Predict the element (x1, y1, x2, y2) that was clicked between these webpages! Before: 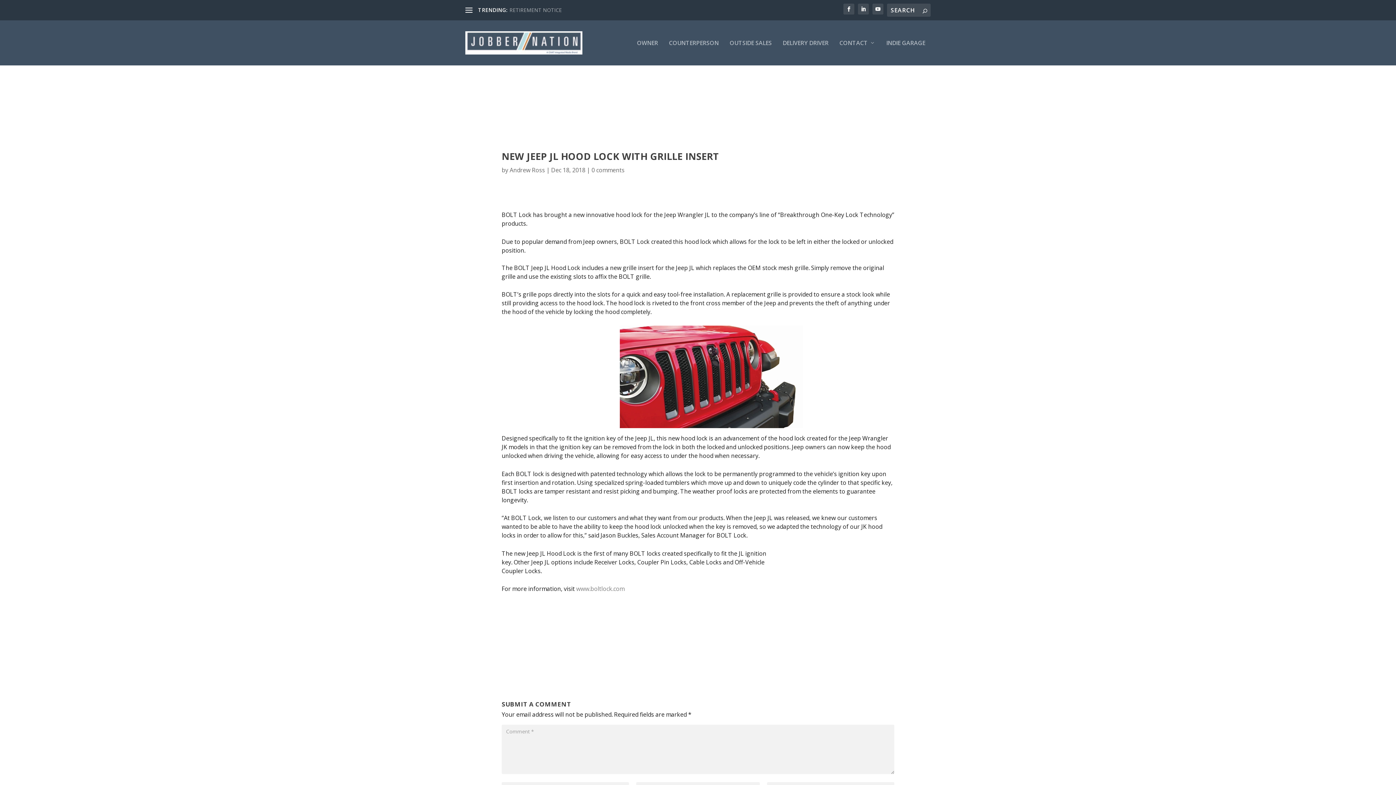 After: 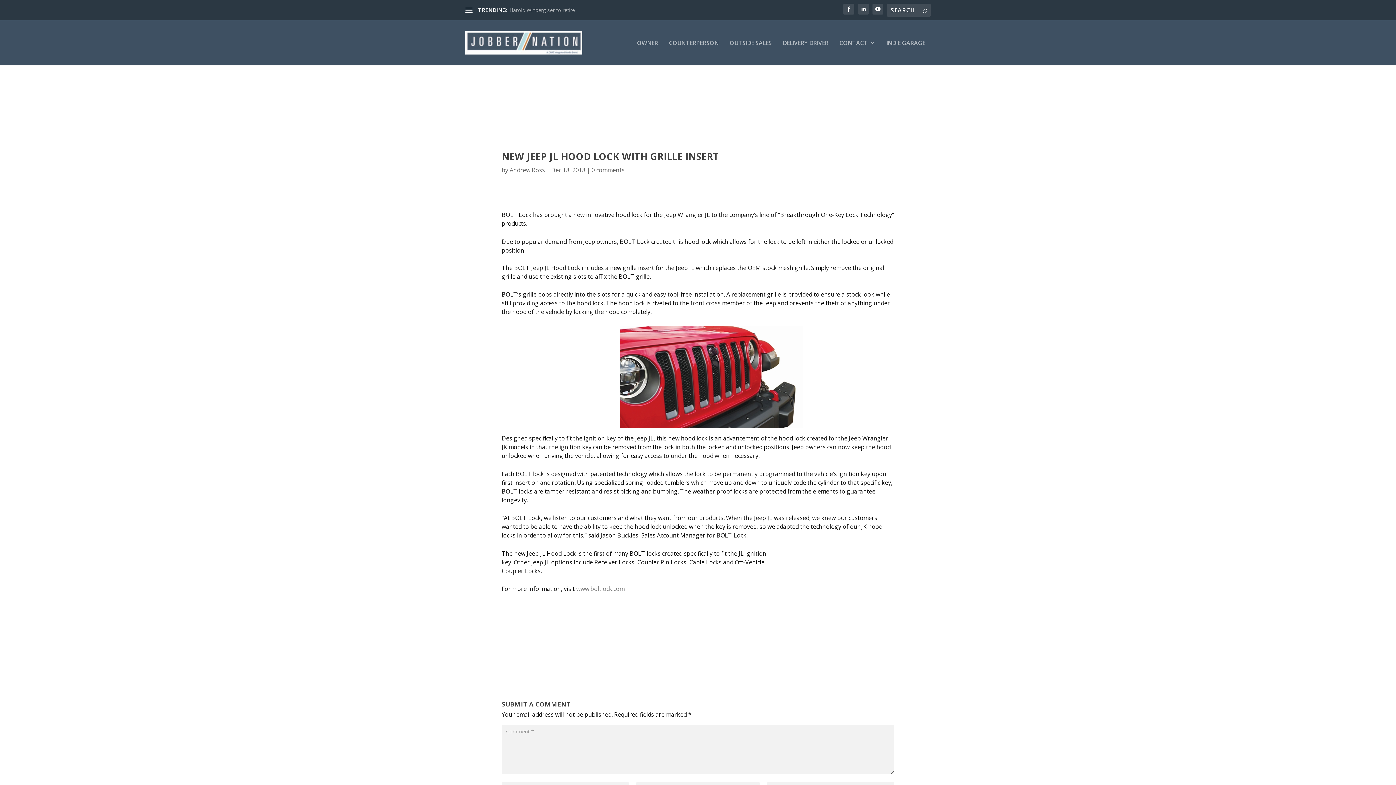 Action: bbox: (576, 585, 624, 593) label: www.boltlock.com